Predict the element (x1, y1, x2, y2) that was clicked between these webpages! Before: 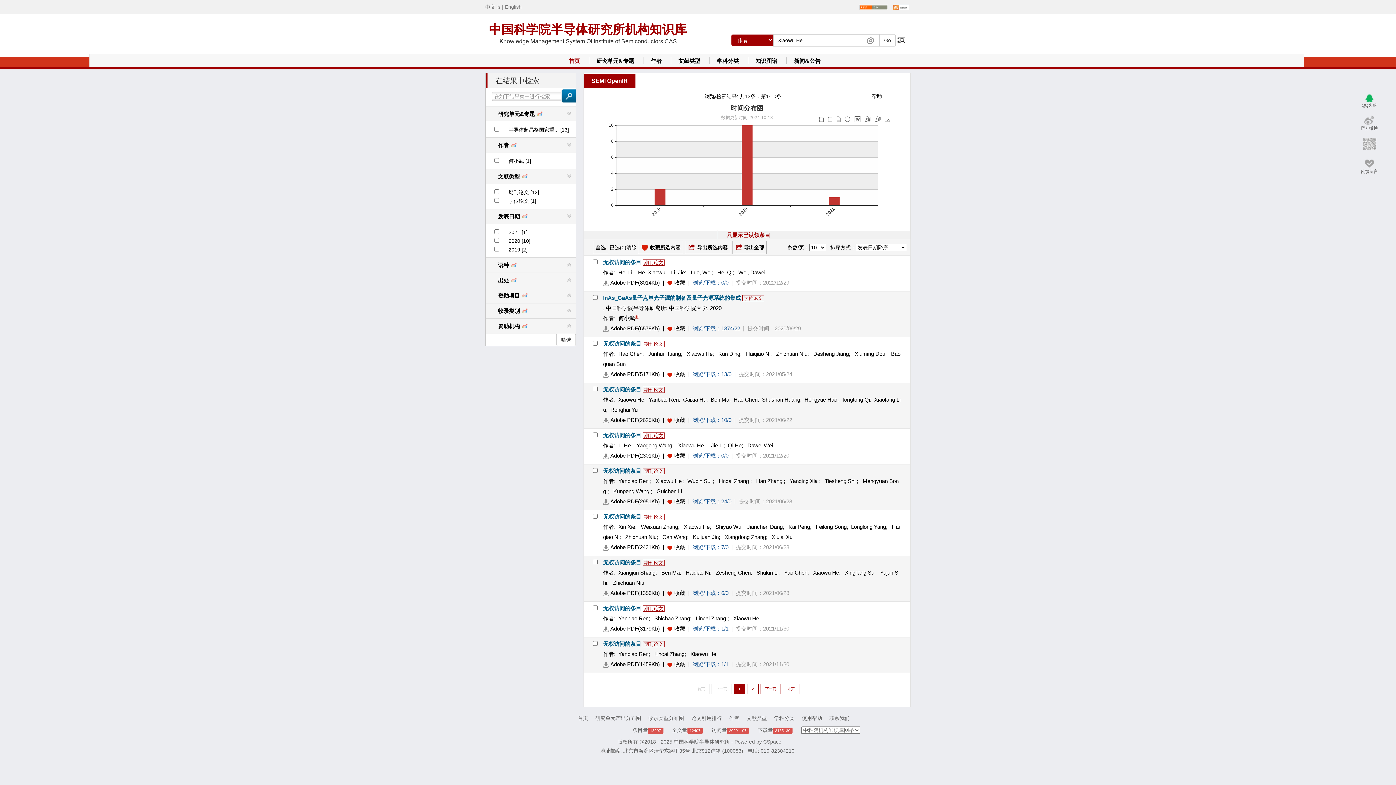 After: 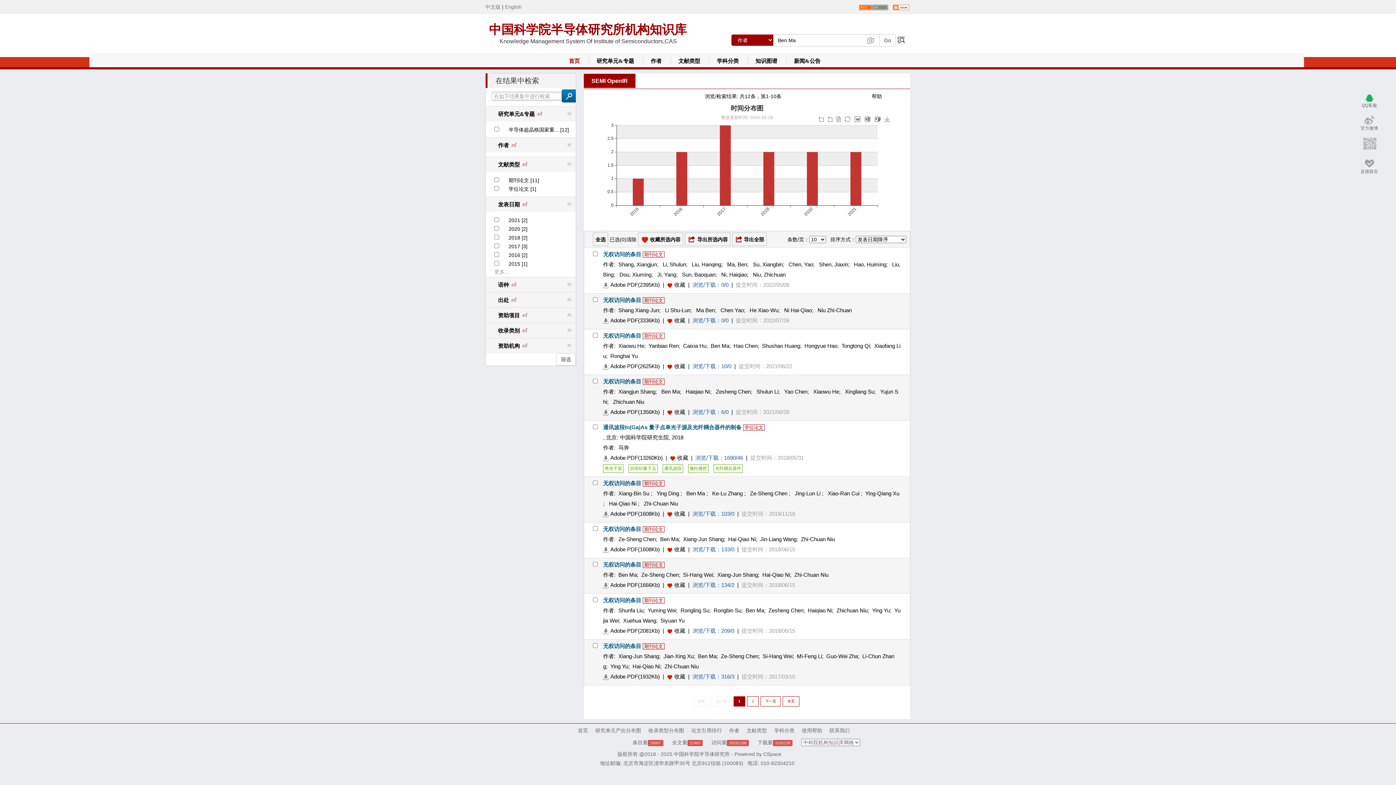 Action: label:  Ben Ma bbox: (660, 569, 680, 576)